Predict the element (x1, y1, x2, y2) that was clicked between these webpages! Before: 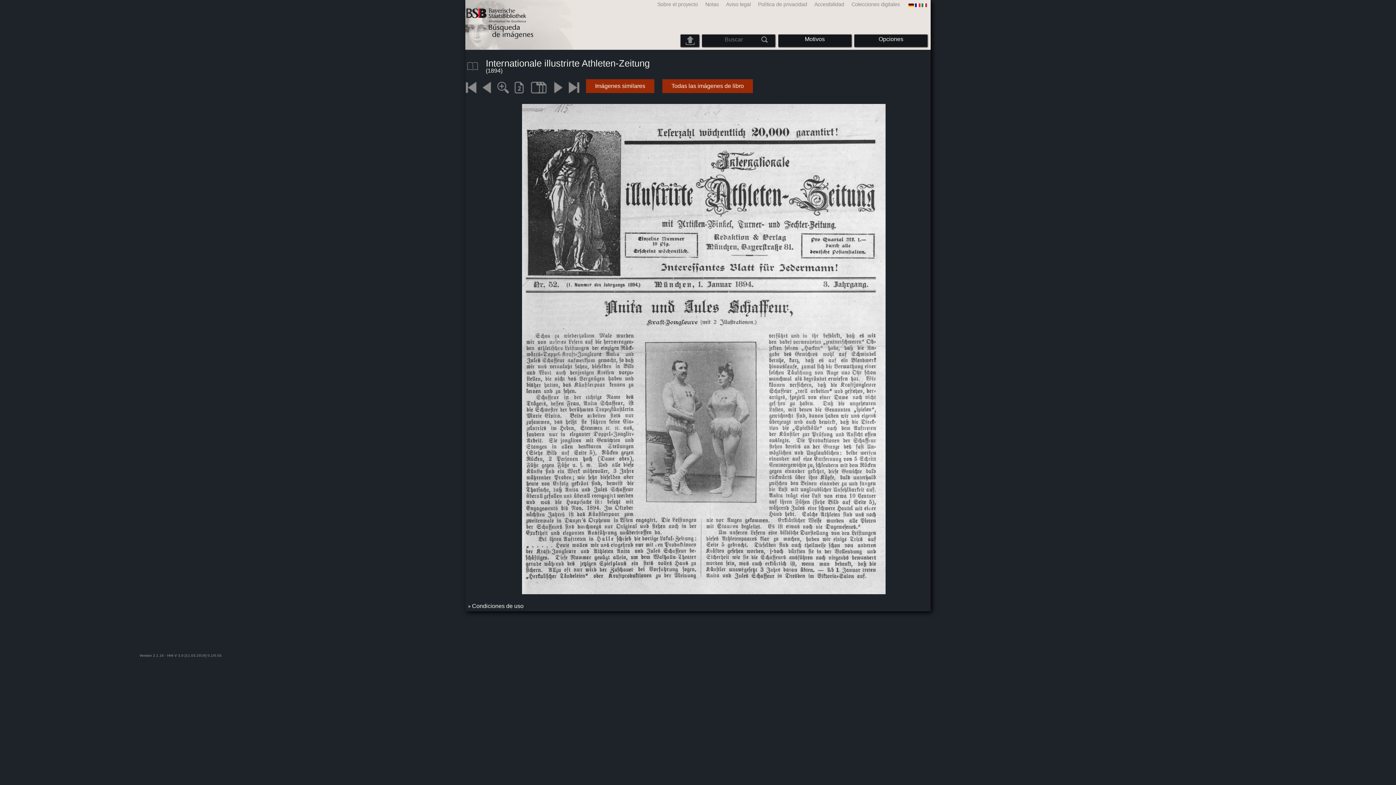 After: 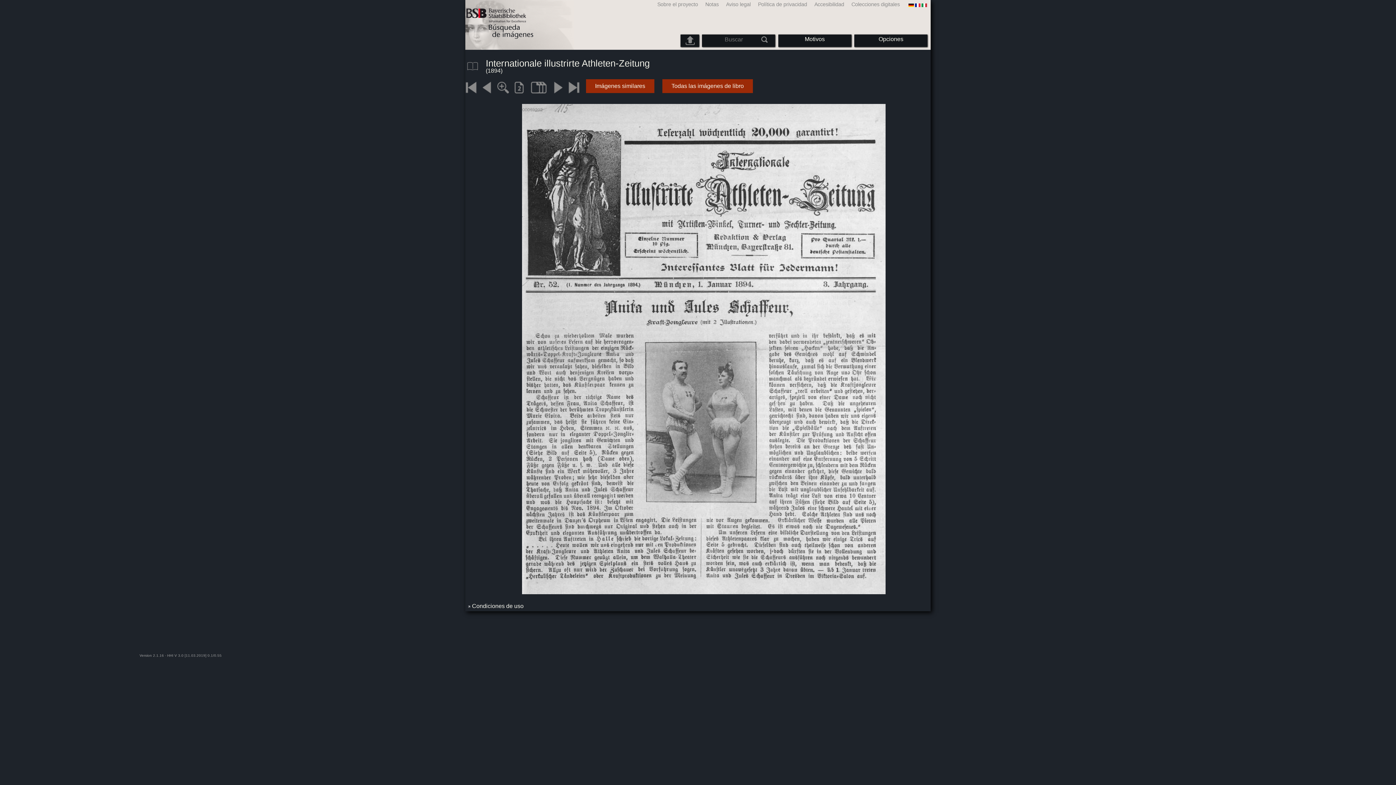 Action: bbox: (467, 603, 523, 609) label: Condiciones de uso